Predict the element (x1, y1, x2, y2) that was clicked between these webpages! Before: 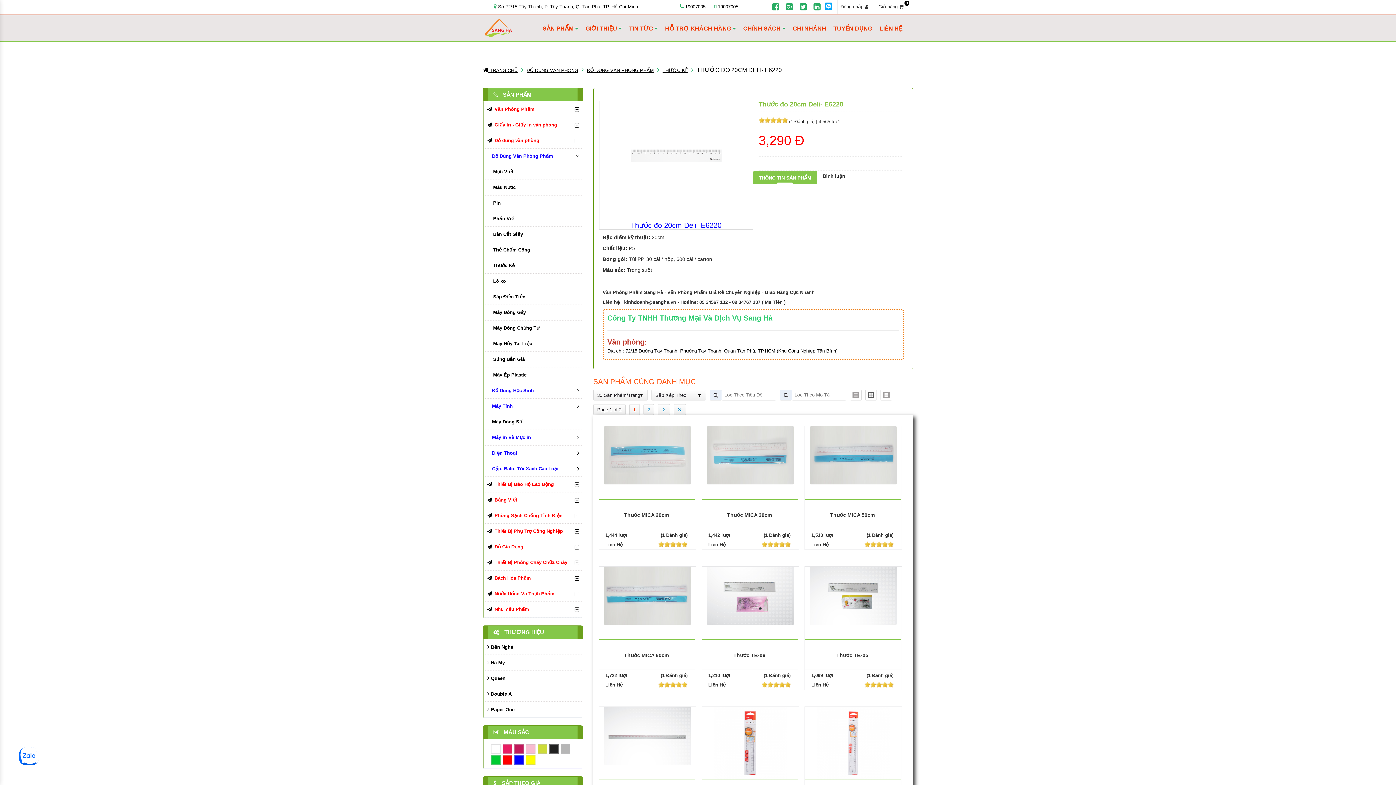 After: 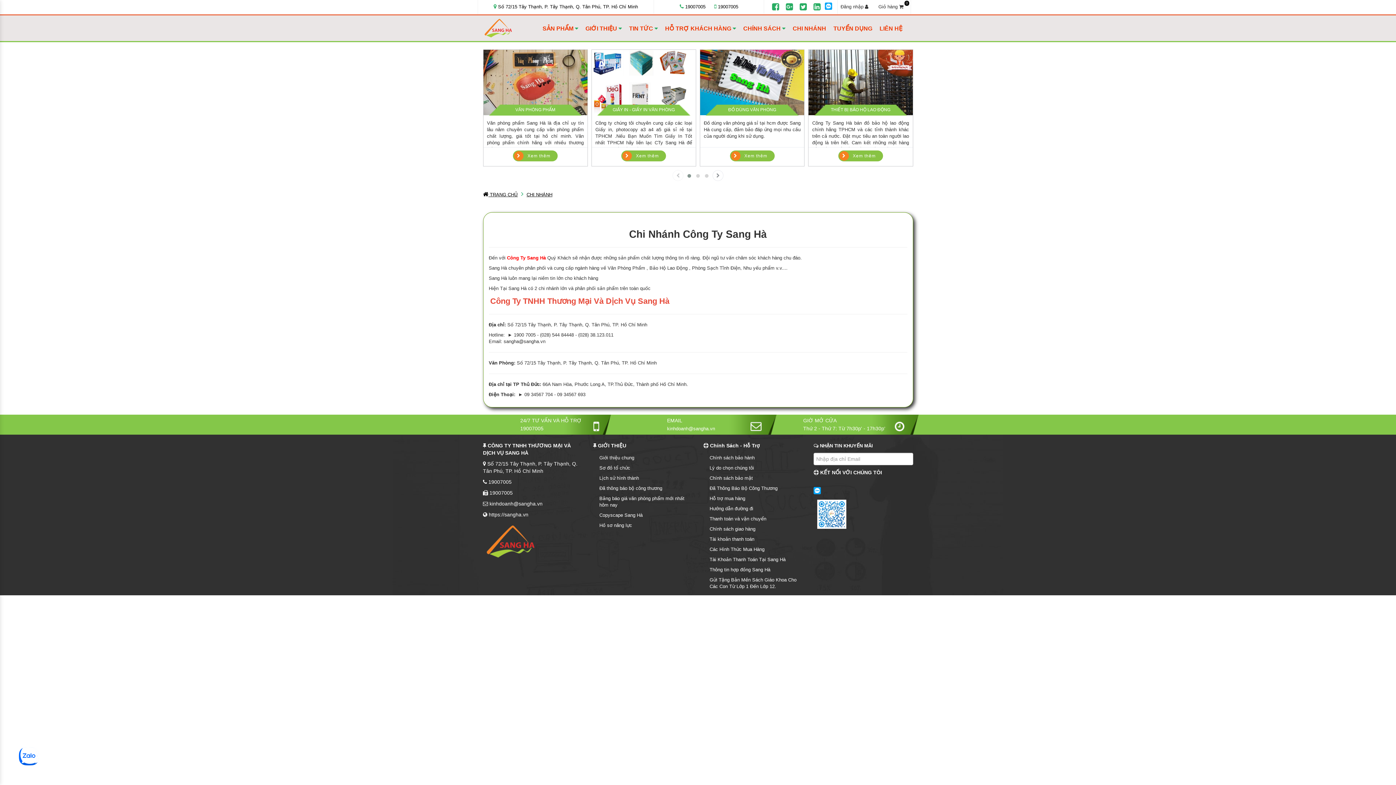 Action: bbox: (789, 20, 830, 35) label: CHI NHÁNH